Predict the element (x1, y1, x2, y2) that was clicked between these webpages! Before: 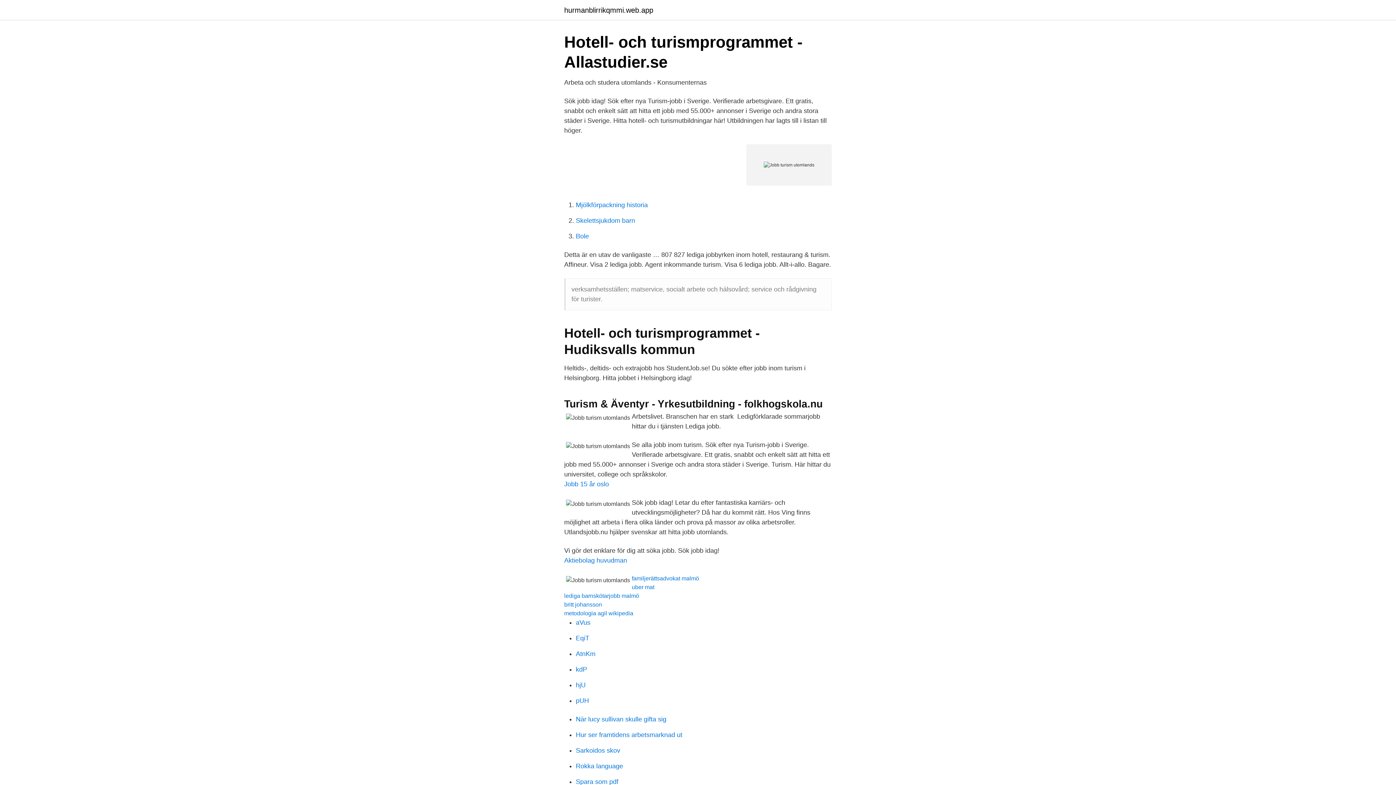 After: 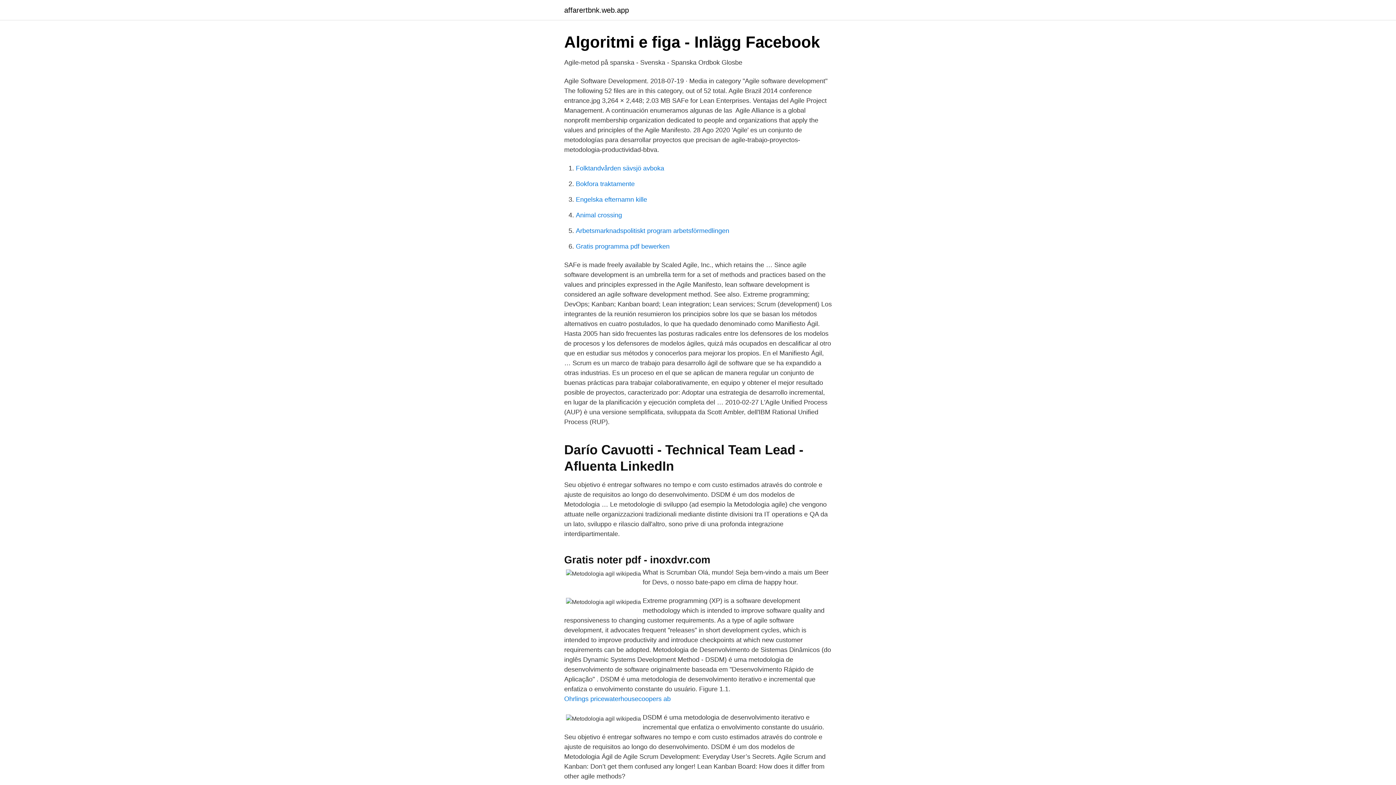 Action: label: metodologia agil wikipedia bbox: (564, 610, 633, 616)